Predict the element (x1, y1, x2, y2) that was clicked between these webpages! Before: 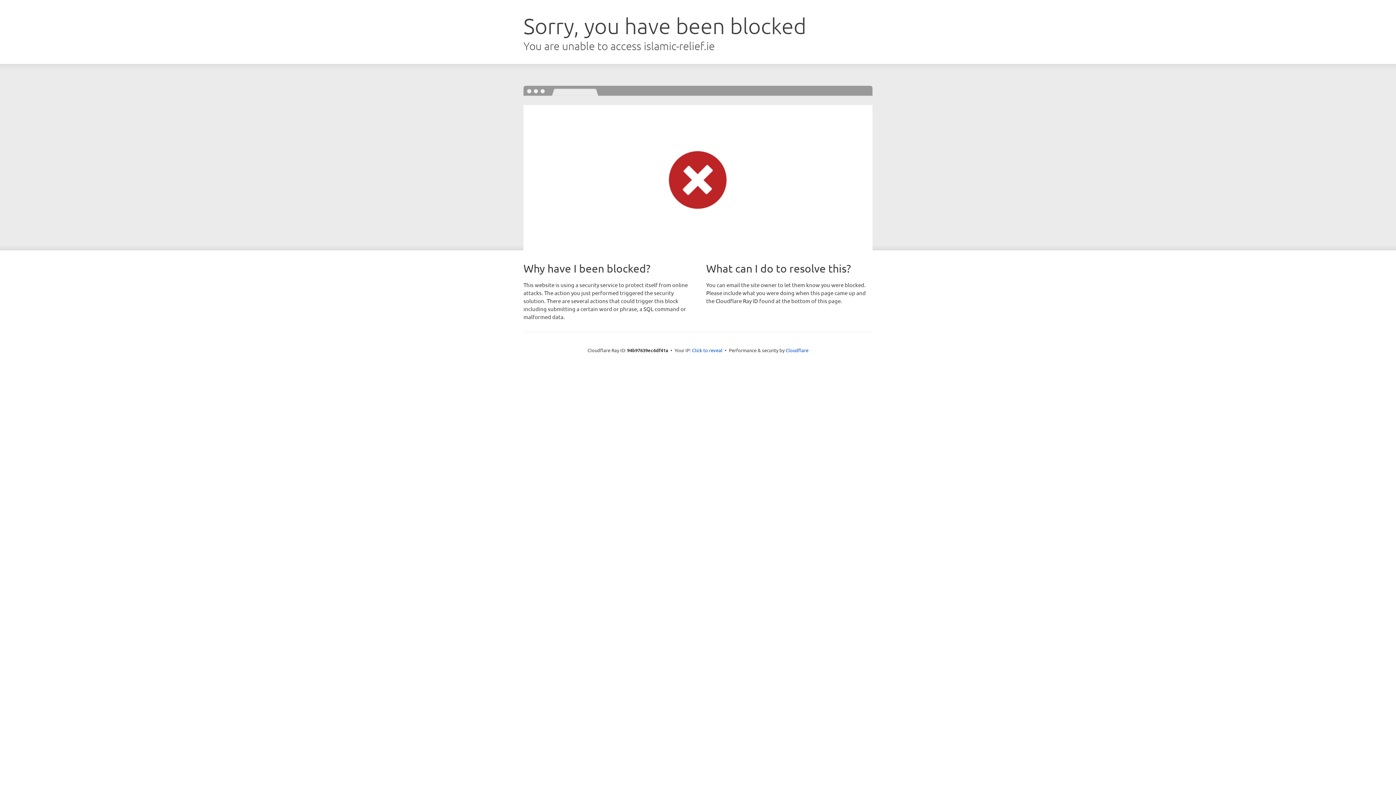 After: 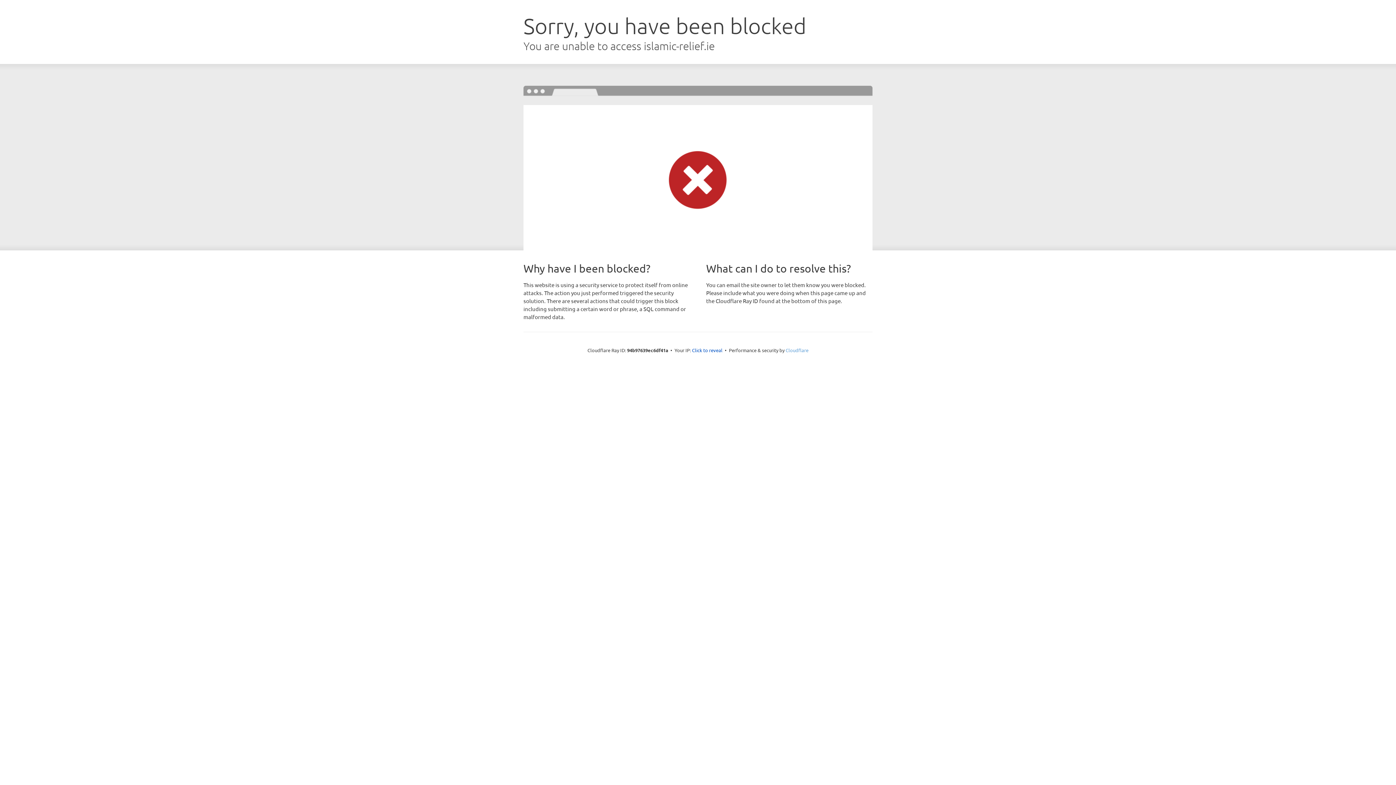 Action: label: Cloudflare bbox: (785, 347, 808, 353)